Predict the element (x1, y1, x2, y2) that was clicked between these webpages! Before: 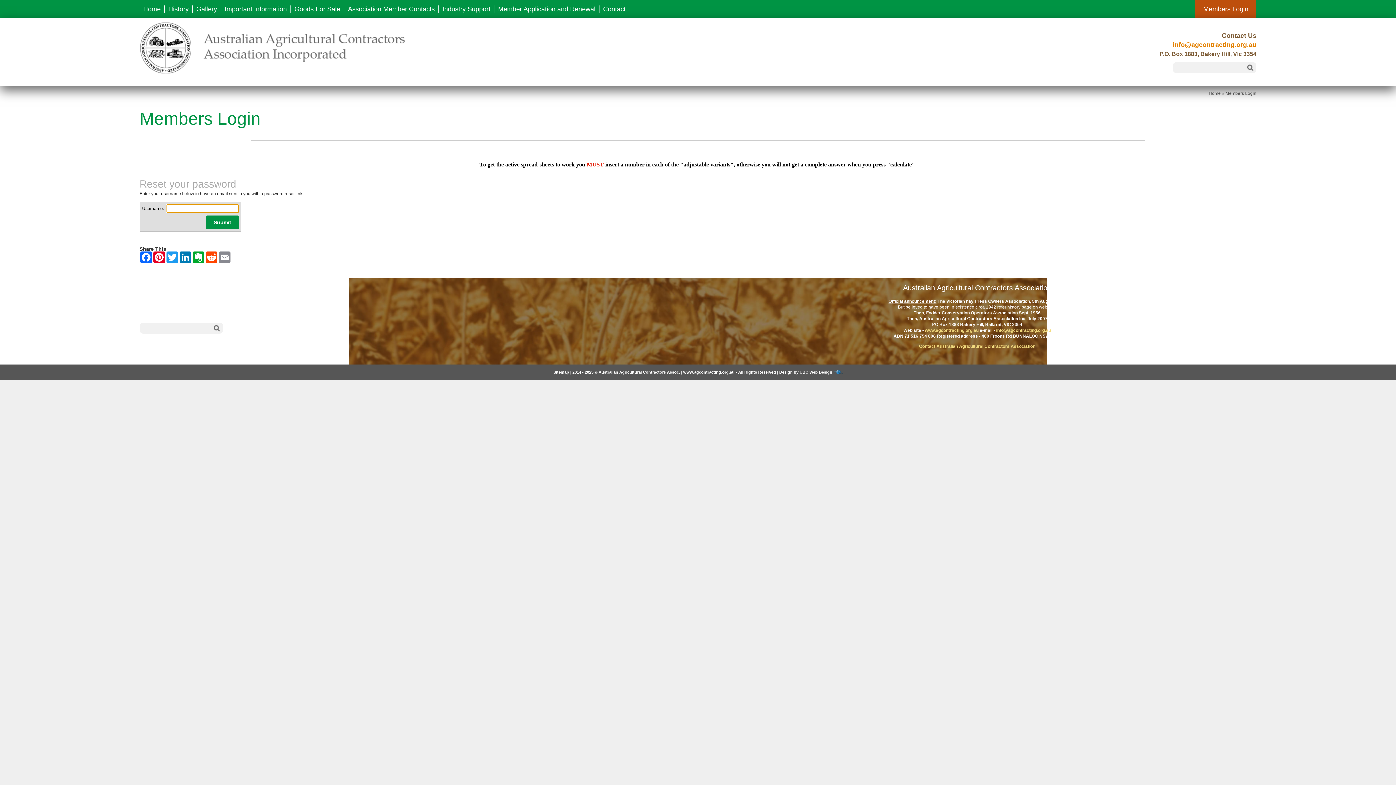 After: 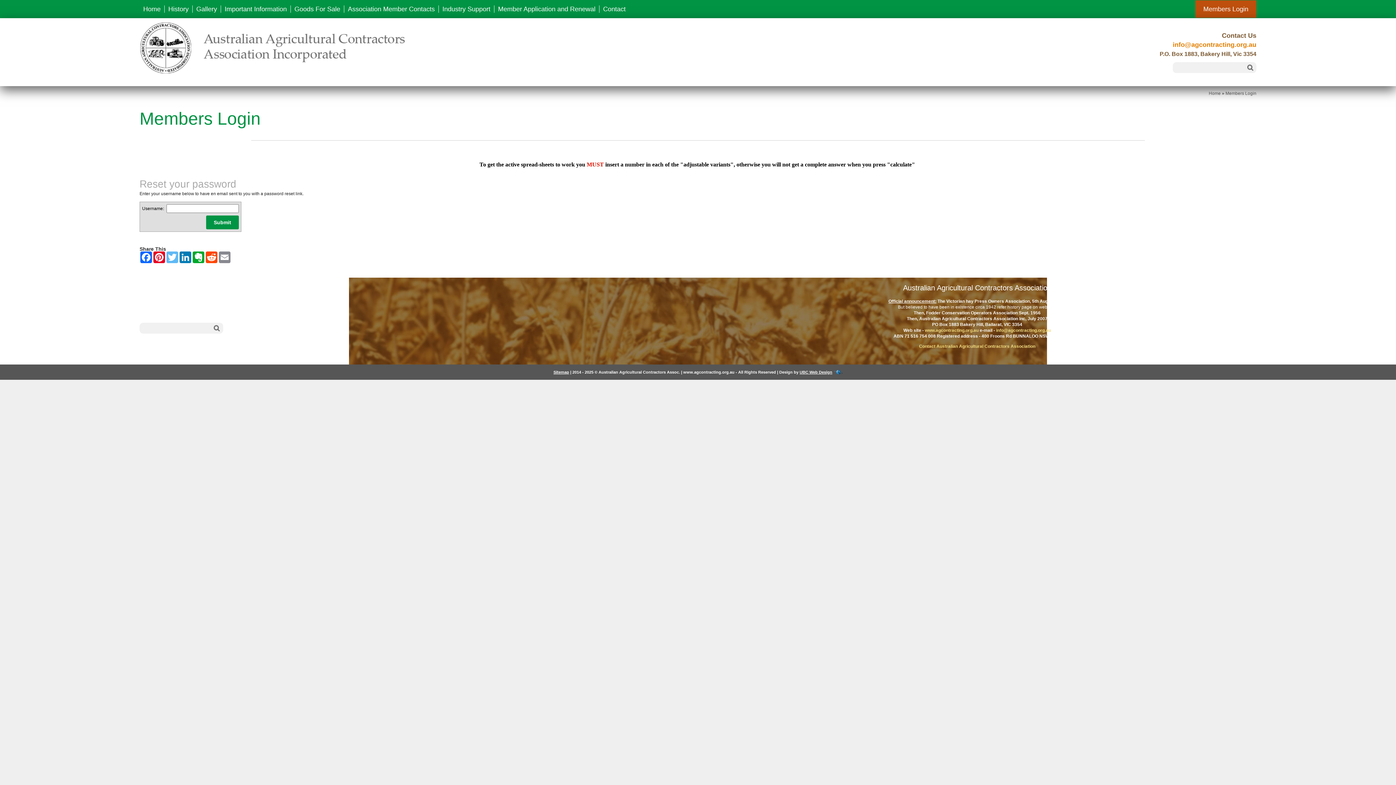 Action: label: Twitter bbox: (165, 251, 178, 263)